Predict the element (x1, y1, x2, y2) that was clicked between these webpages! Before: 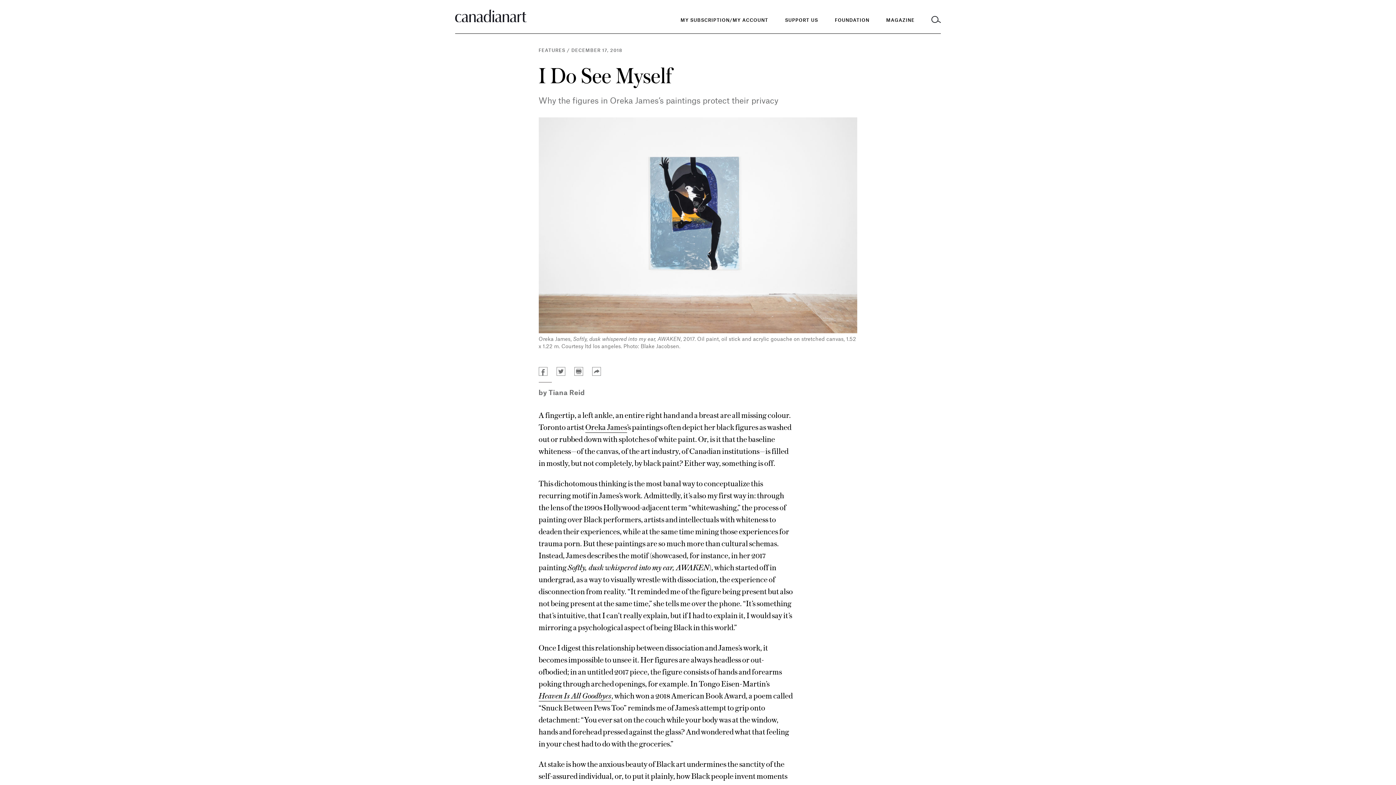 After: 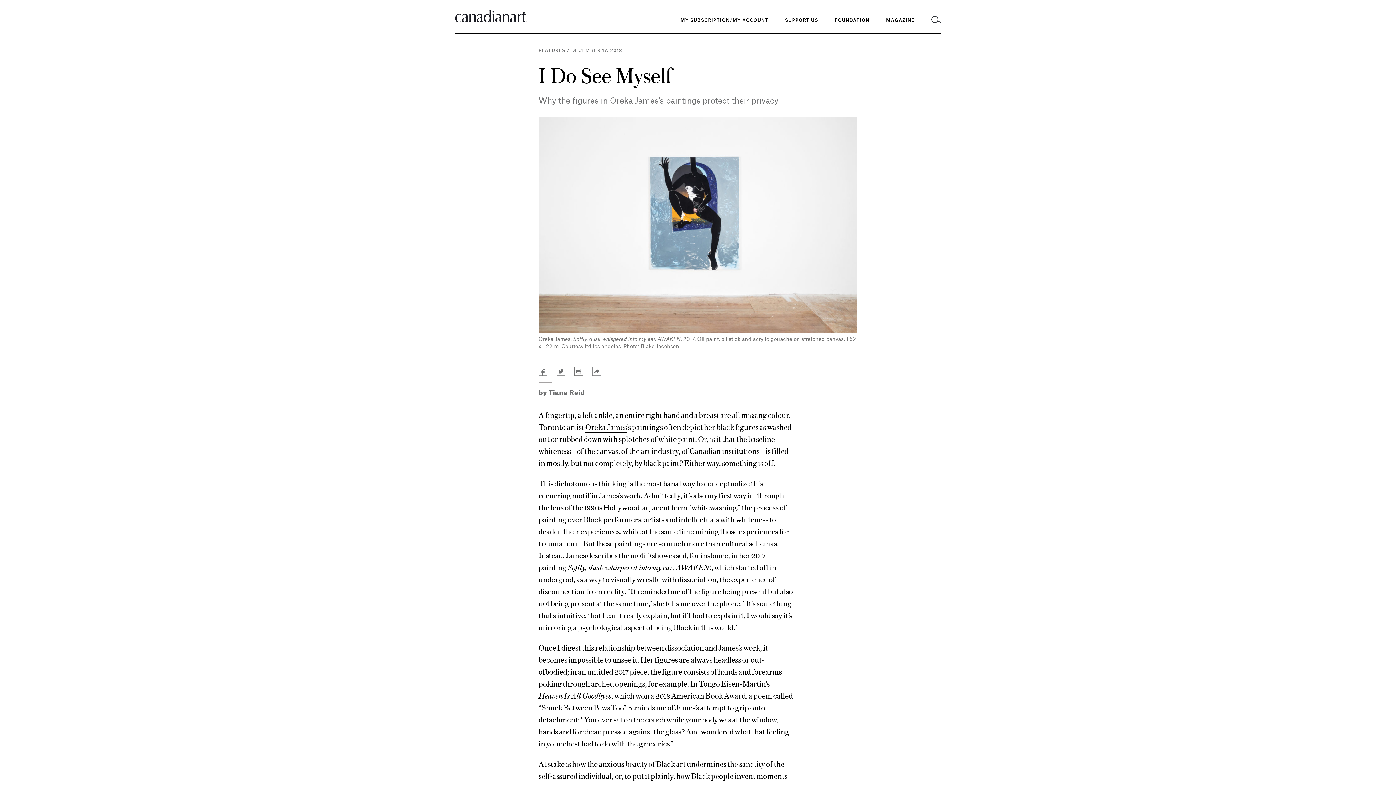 Action: bbox: (538, 367, 547, 377)